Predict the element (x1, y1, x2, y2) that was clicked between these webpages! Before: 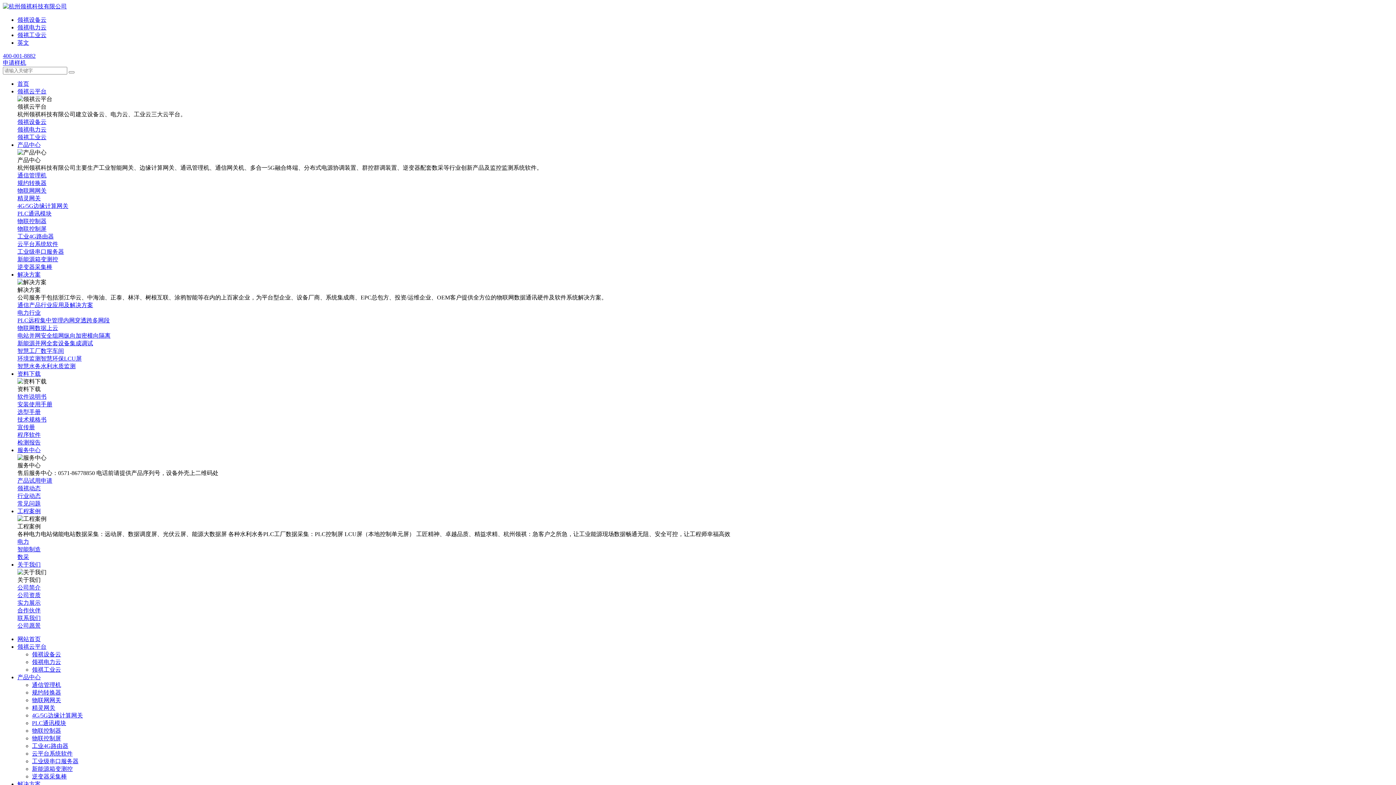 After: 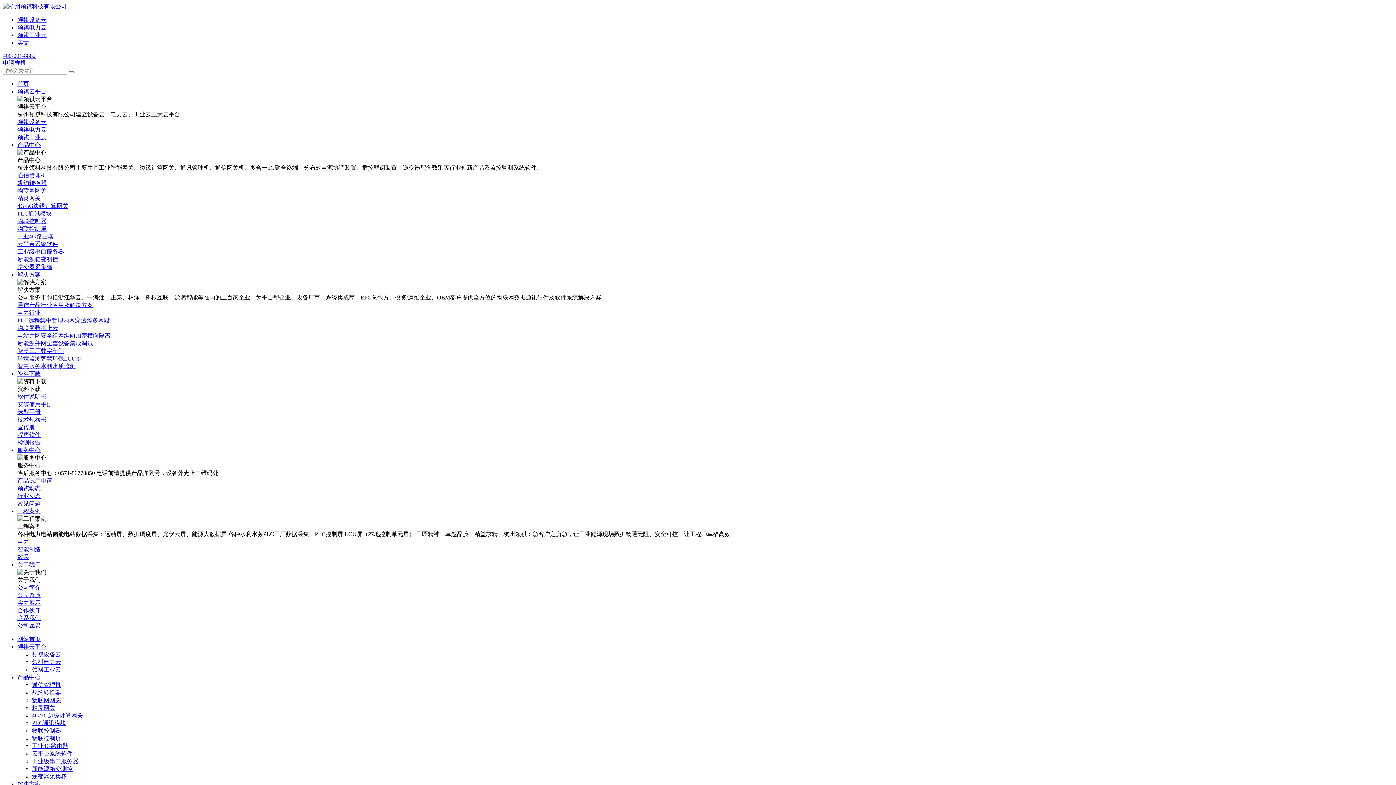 Action: label: 云平台系统软件 bbox: (17, 241, 58, 247)